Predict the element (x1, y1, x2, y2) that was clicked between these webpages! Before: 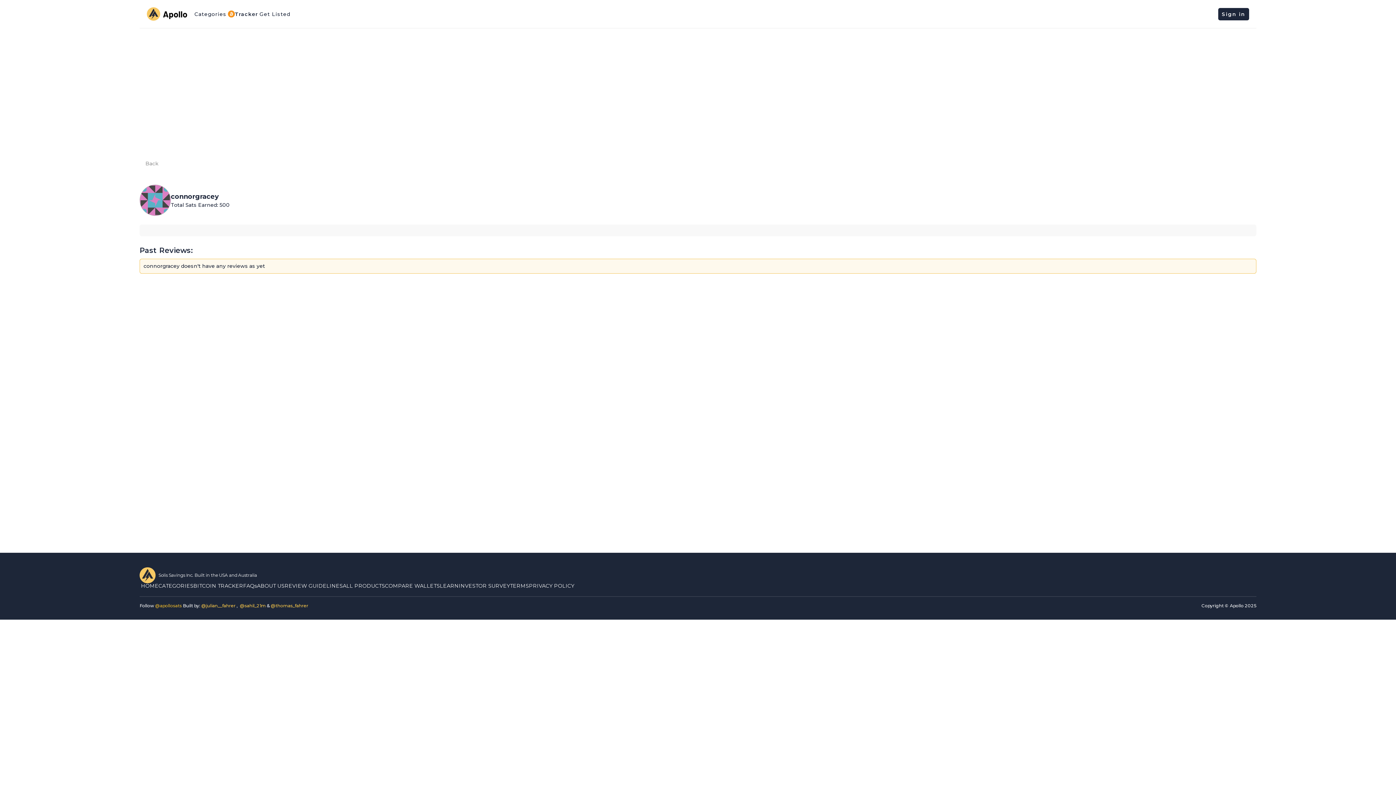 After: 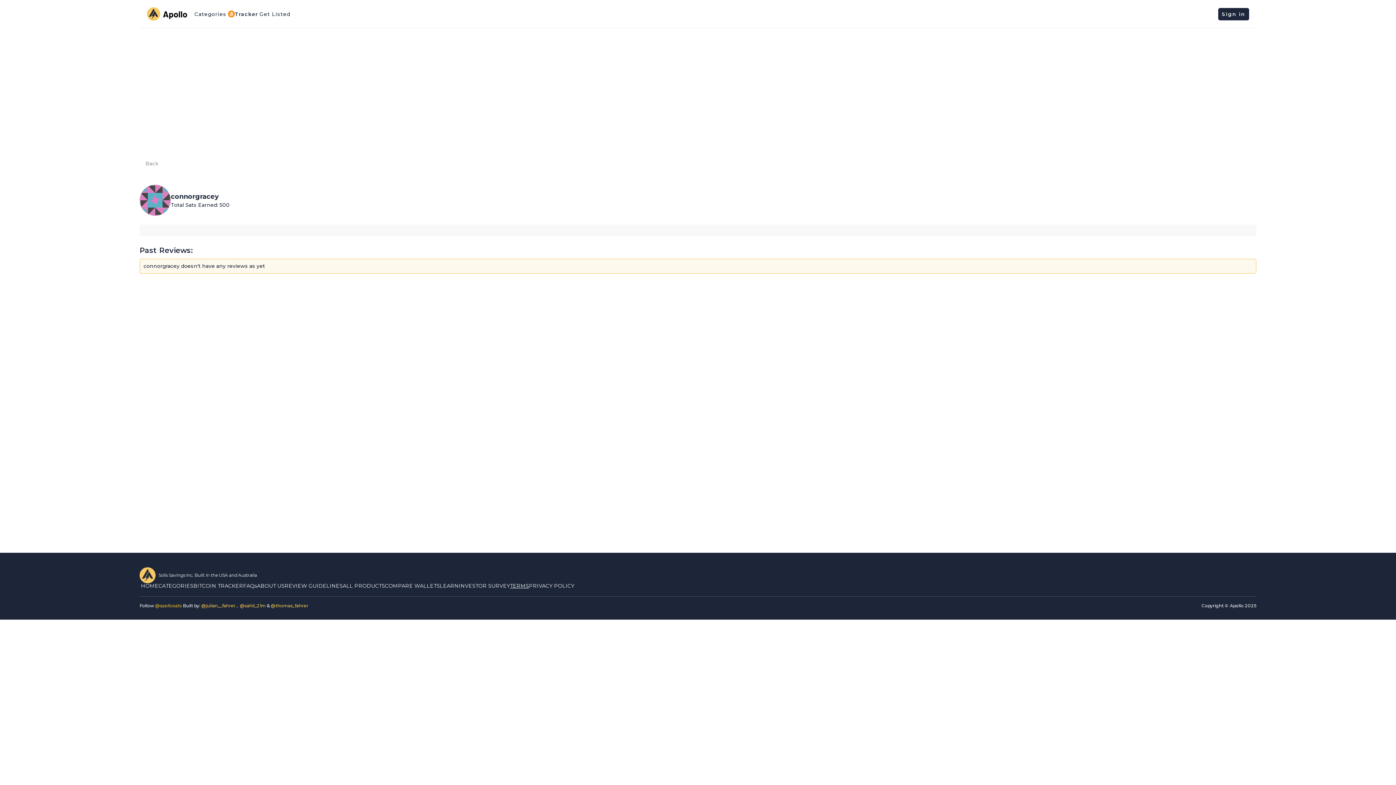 Action: bbox: (510, 583, 529, 590) label: TERMS